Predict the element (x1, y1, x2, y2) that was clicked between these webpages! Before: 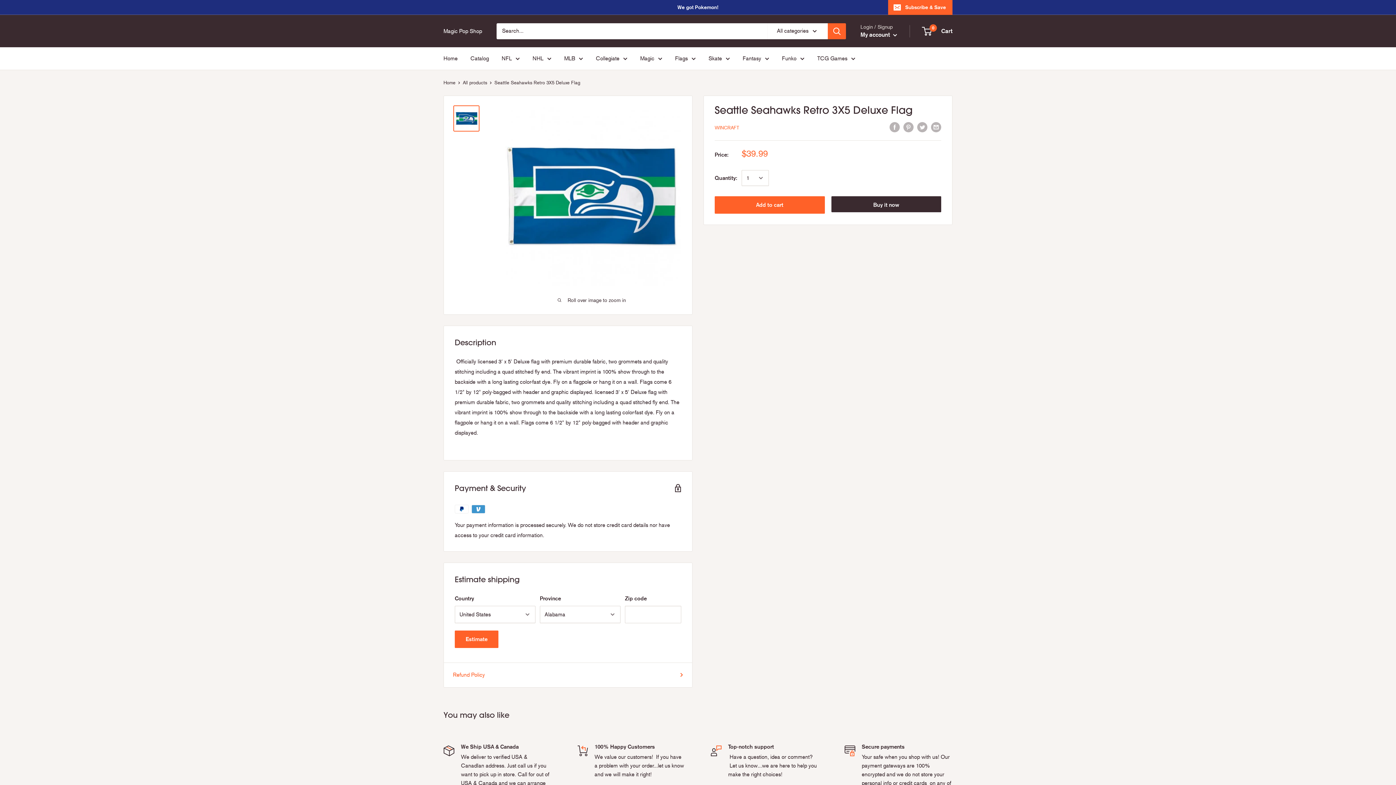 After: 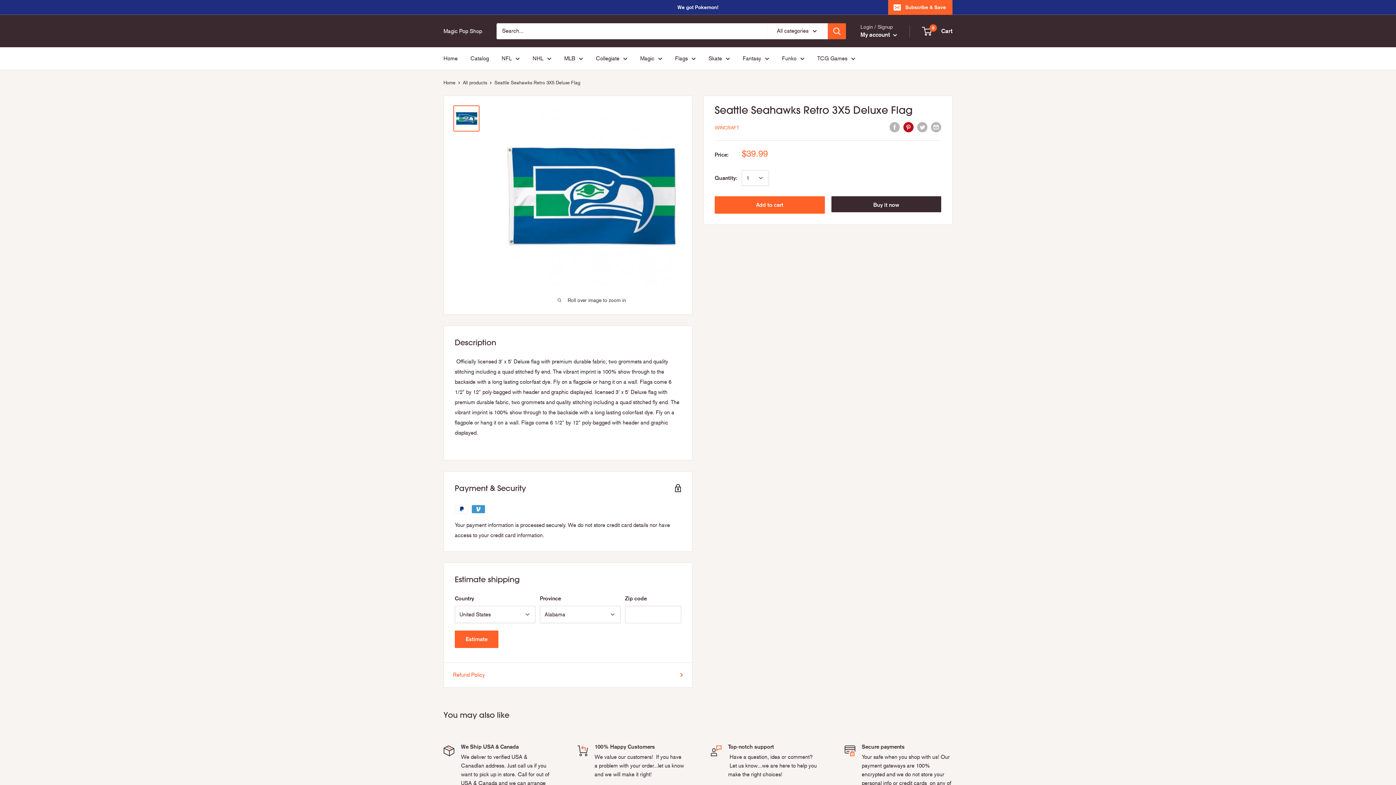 Action: label: Pin on Pinterest bbox: (903, 121, 913, 132)